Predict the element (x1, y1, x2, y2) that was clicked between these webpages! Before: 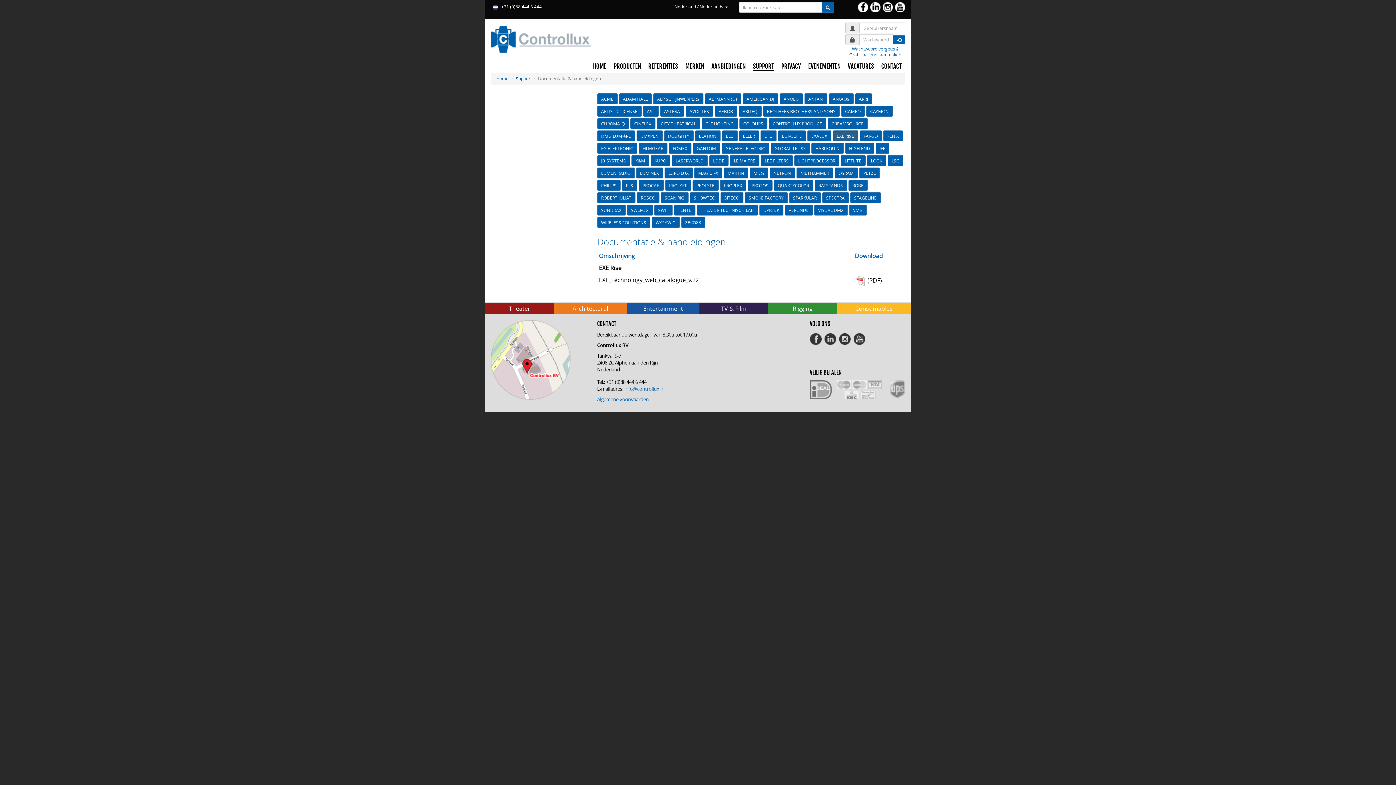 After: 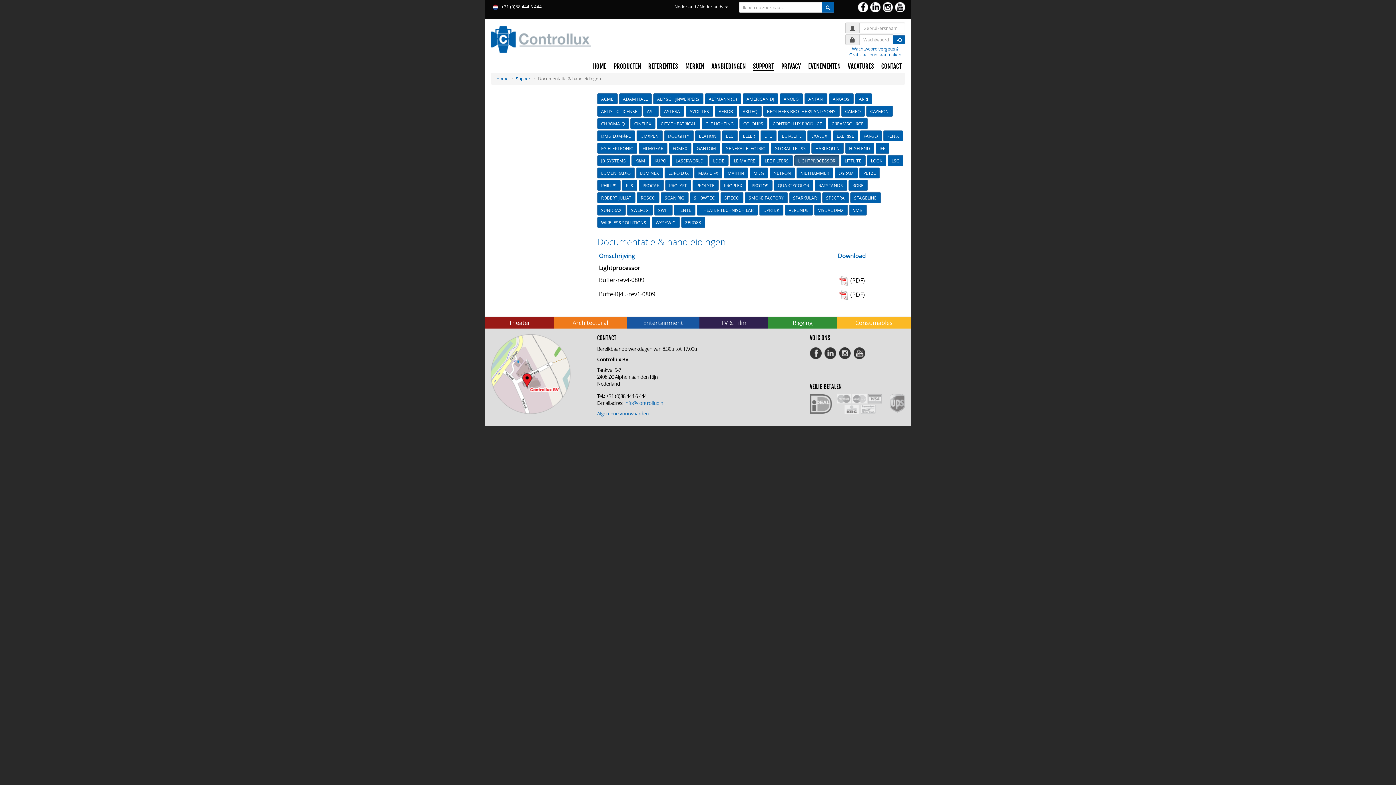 Action: bbox: (794, 155, 839, 166) label: LIGHTPROCESSOR